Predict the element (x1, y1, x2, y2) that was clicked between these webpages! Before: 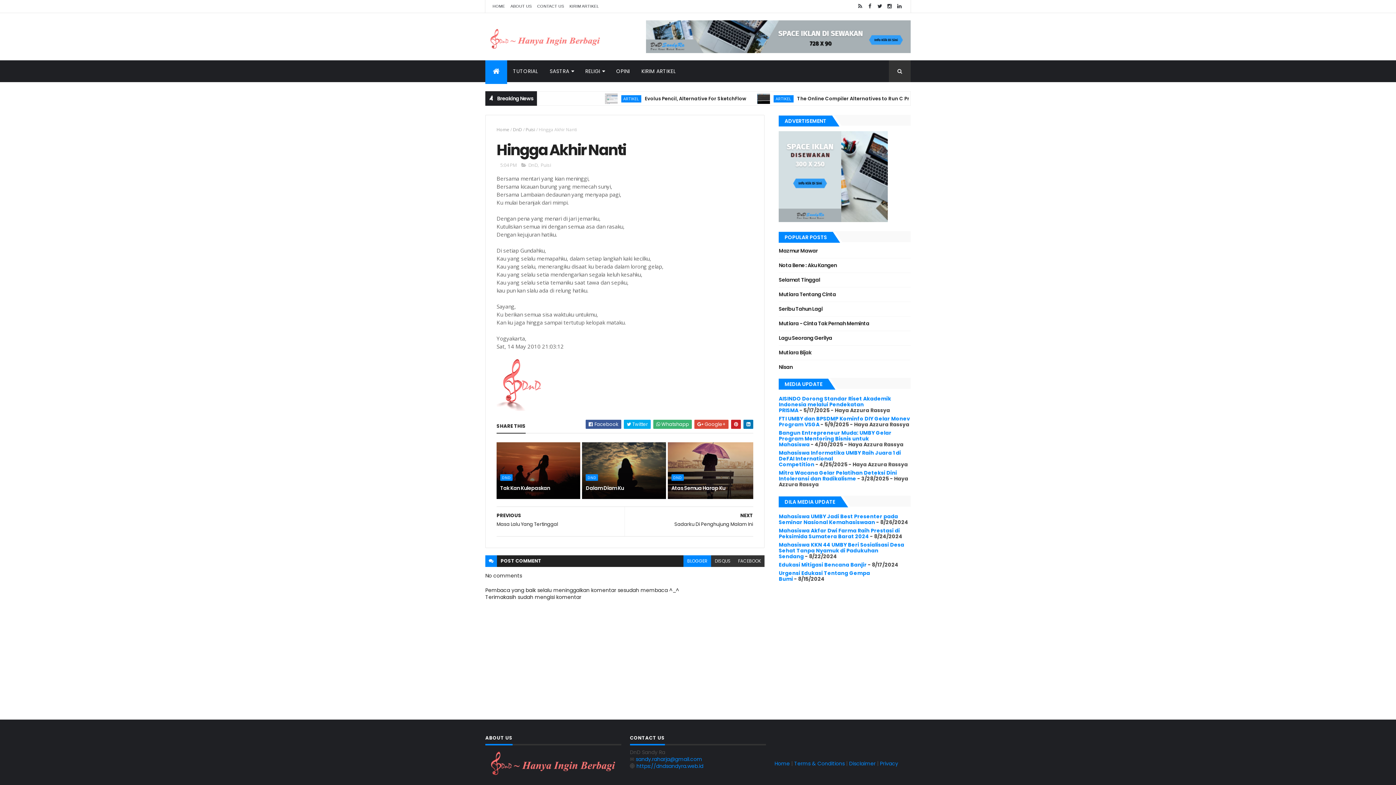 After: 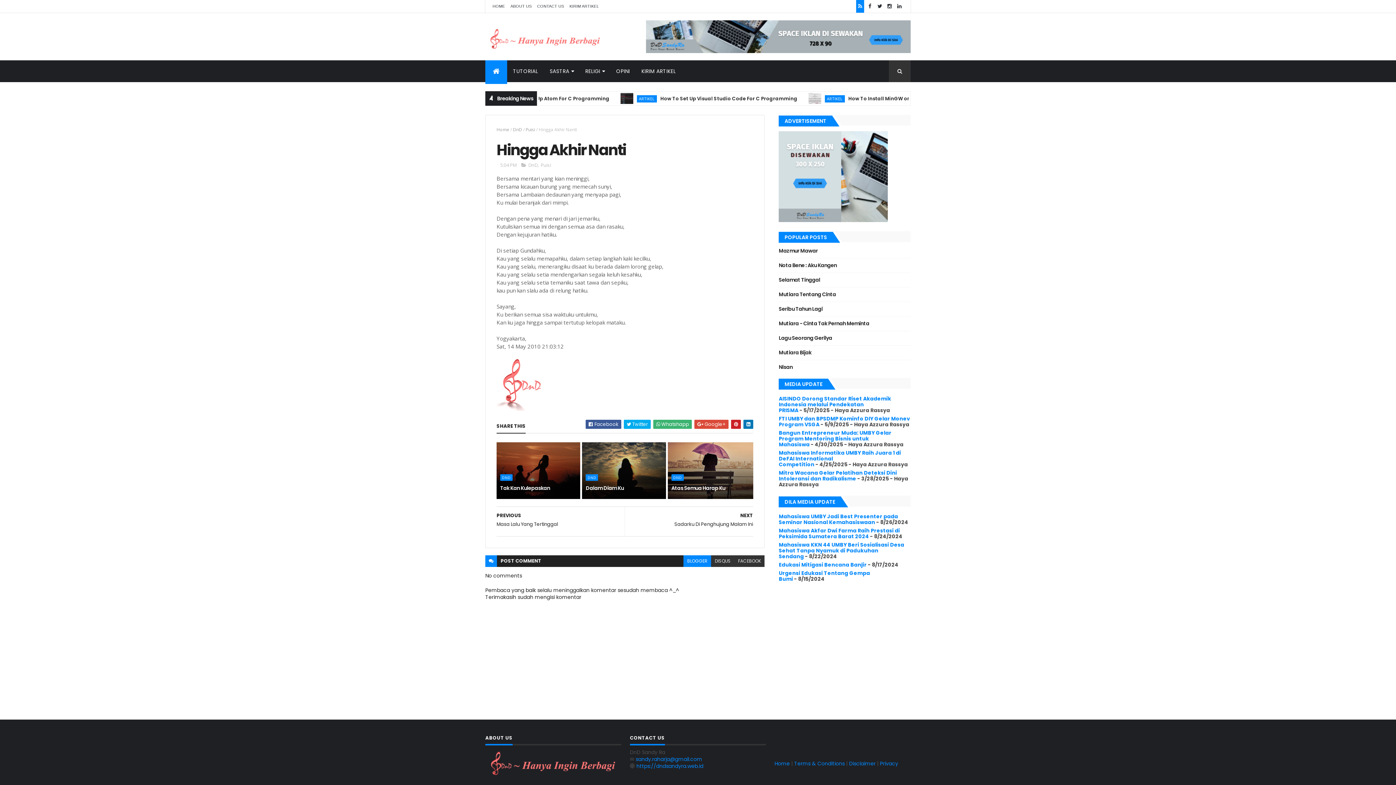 Action: bbox: (856, 0, 864, 12)